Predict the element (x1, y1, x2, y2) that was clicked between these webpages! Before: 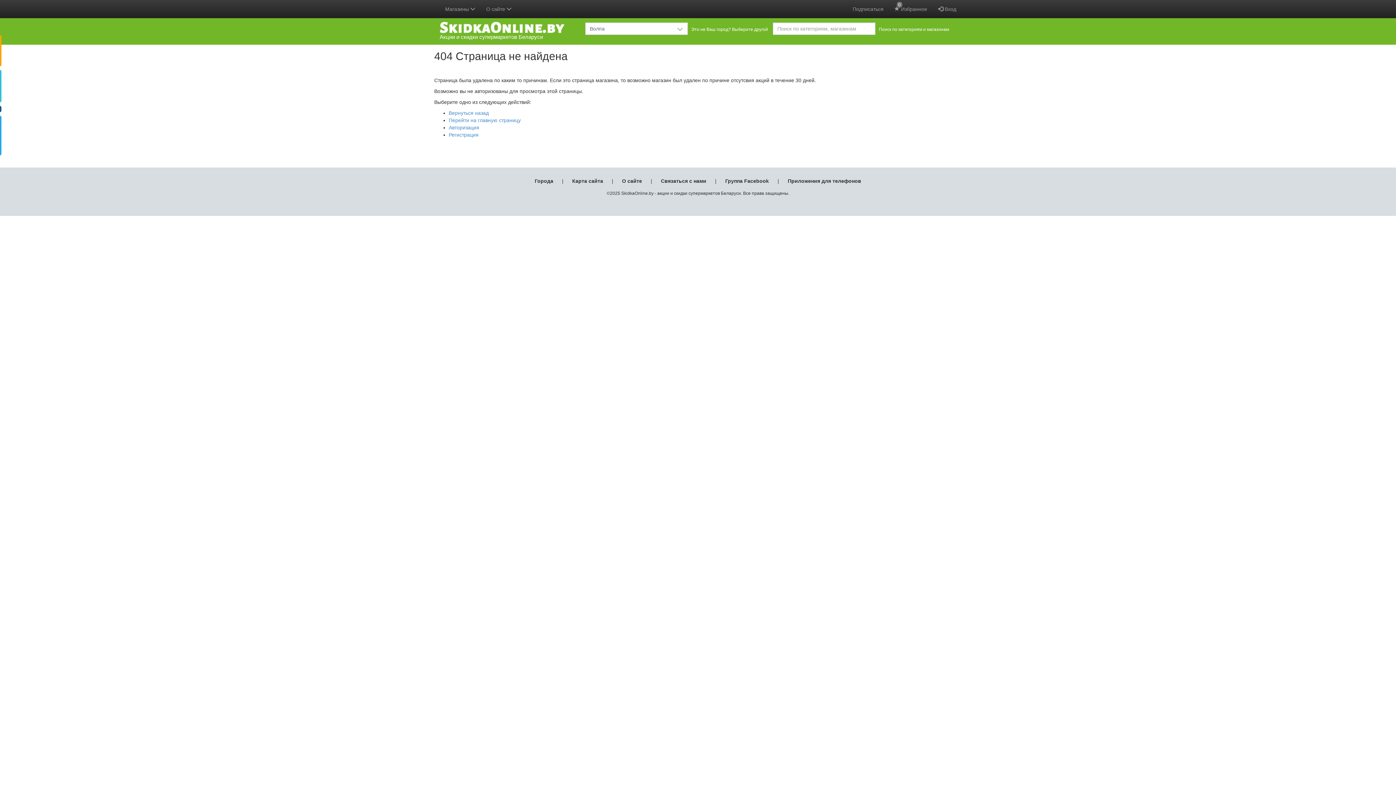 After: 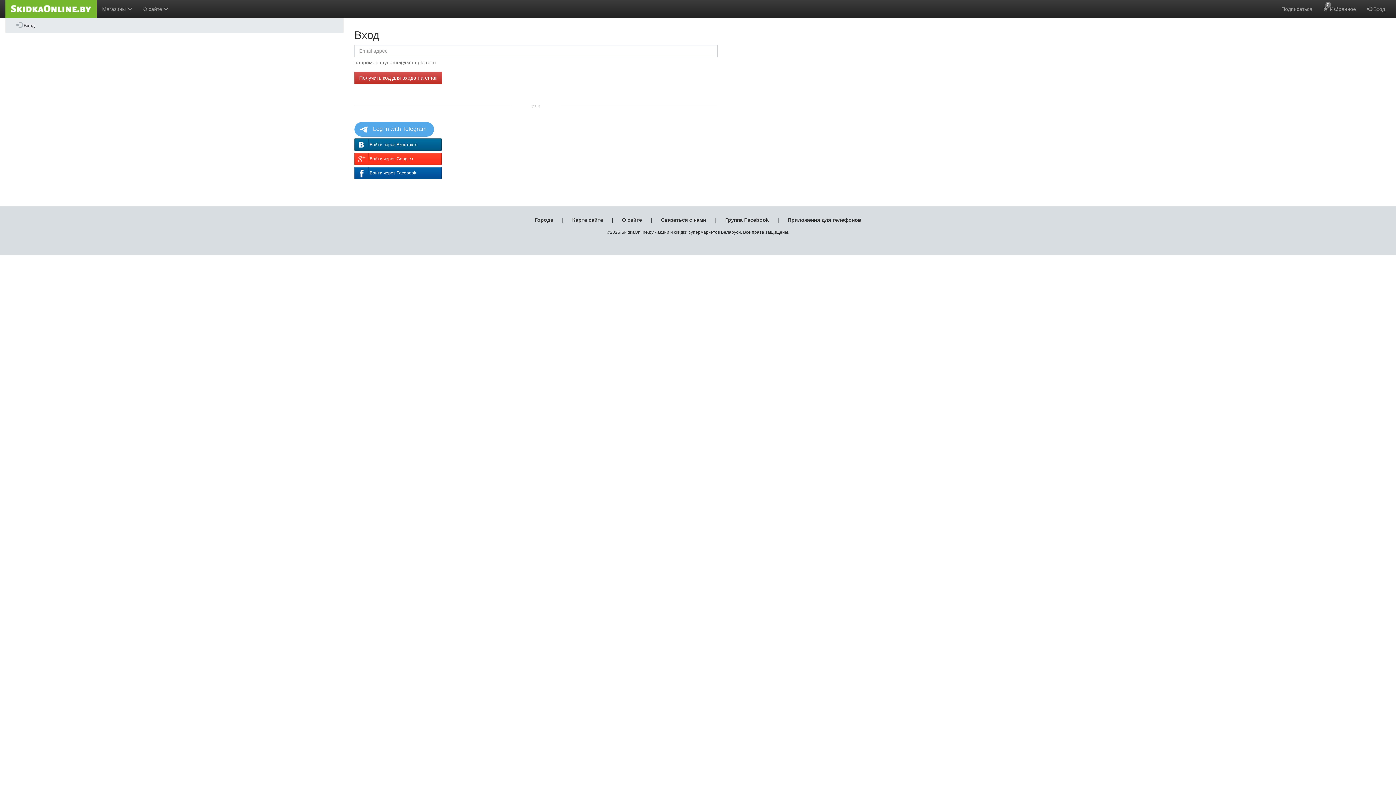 Action: bbox: (932, 0, 962, 18) label:  Вход